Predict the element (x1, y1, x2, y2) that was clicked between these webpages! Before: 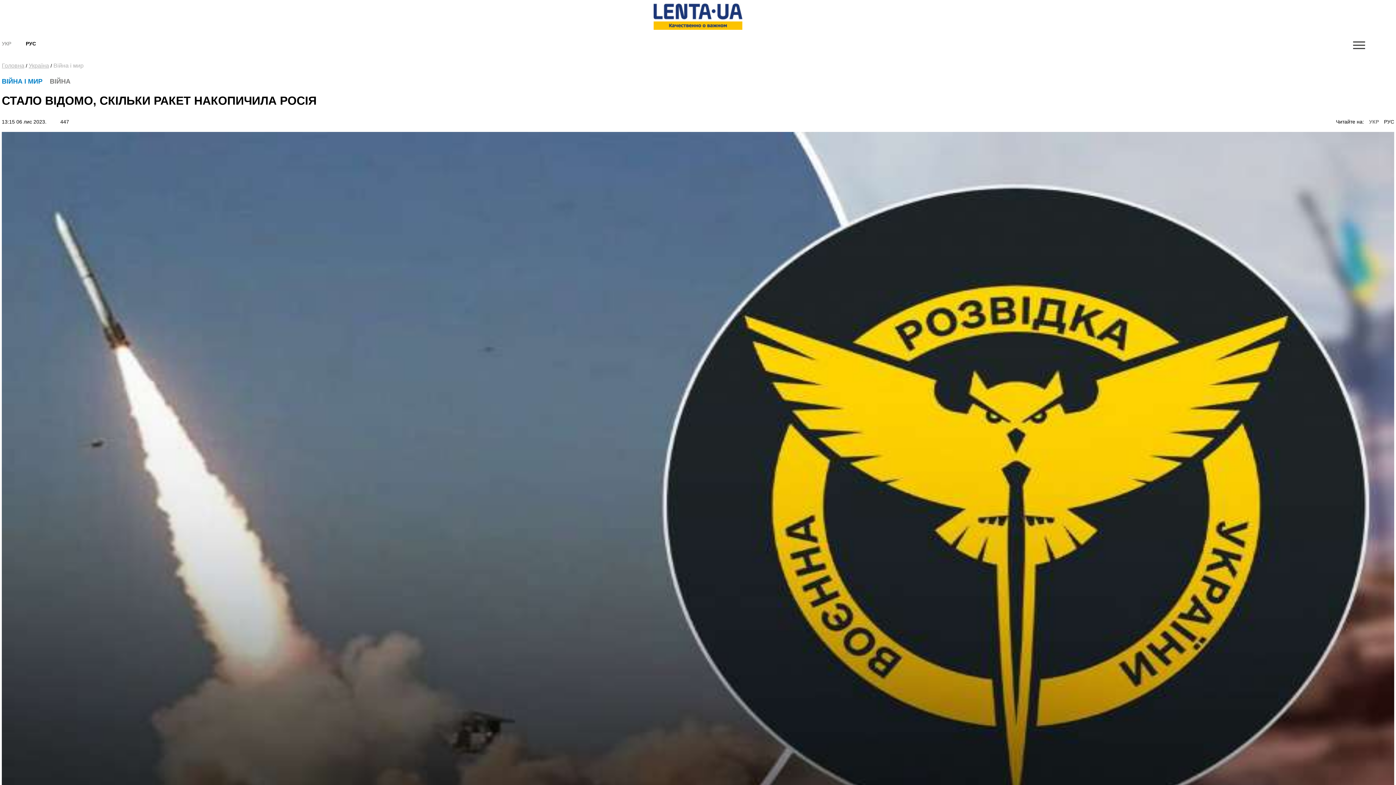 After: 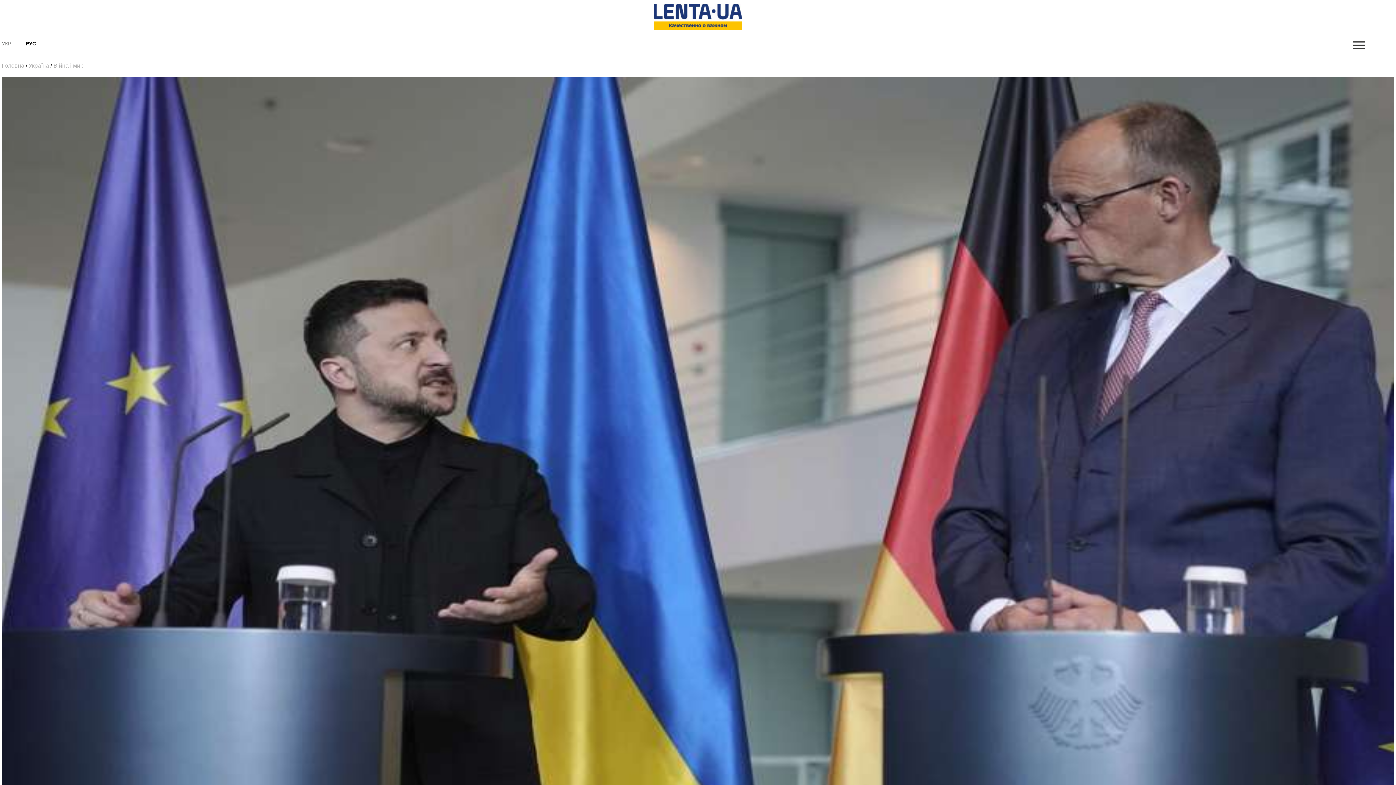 Action: label: Війна і мир bbox: (53, 62, 83, 68)